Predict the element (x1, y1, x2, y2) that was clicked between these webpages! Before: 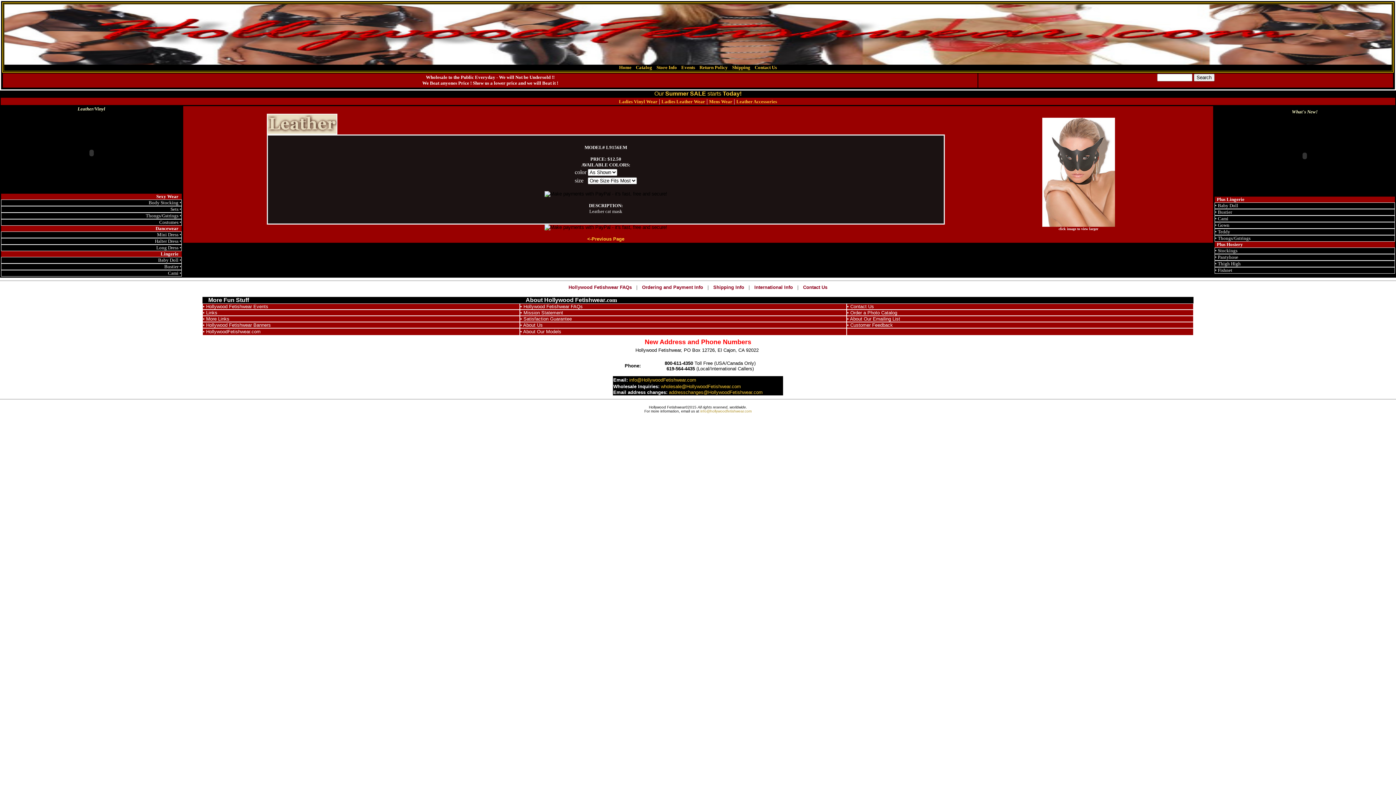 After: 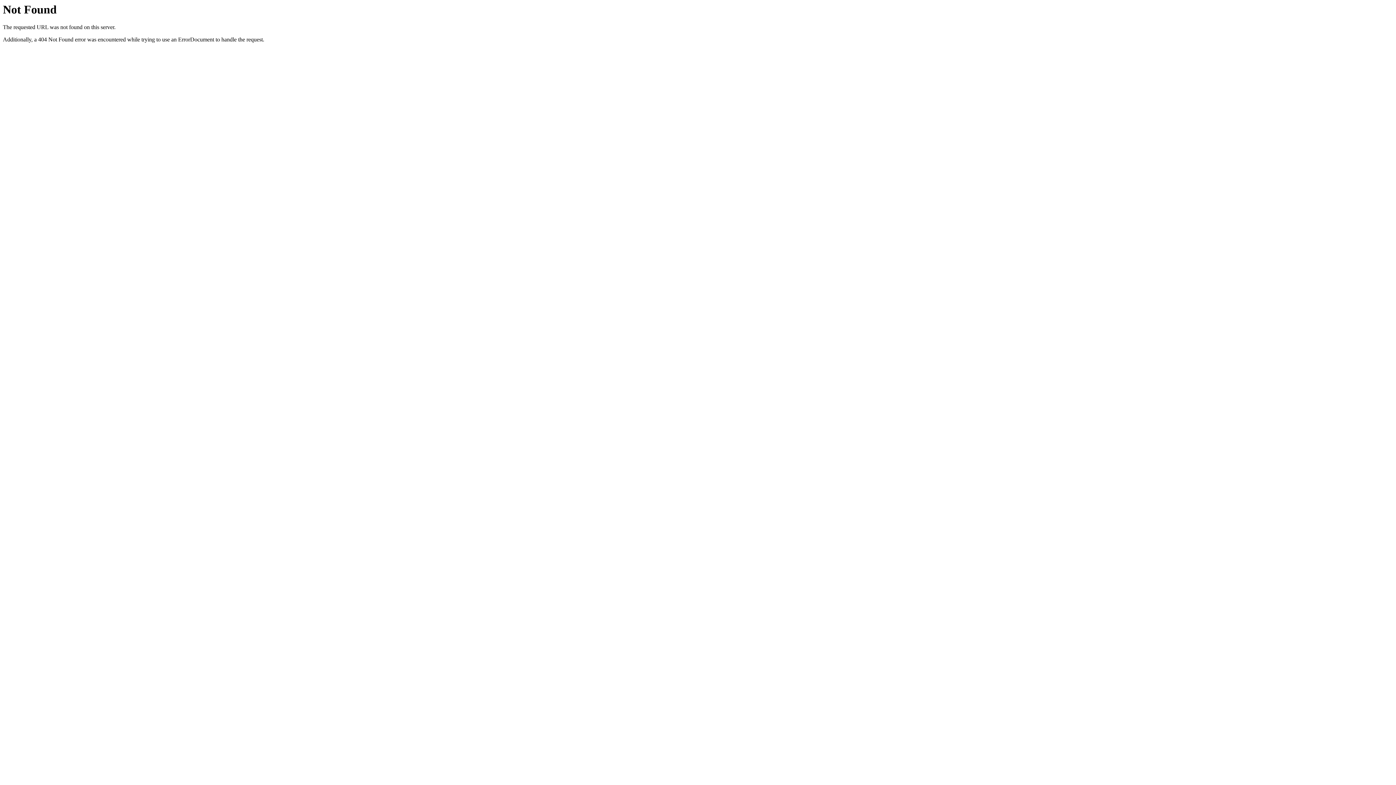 Action: bbox: (1218, 267, 1232, 273) label: Fishnet